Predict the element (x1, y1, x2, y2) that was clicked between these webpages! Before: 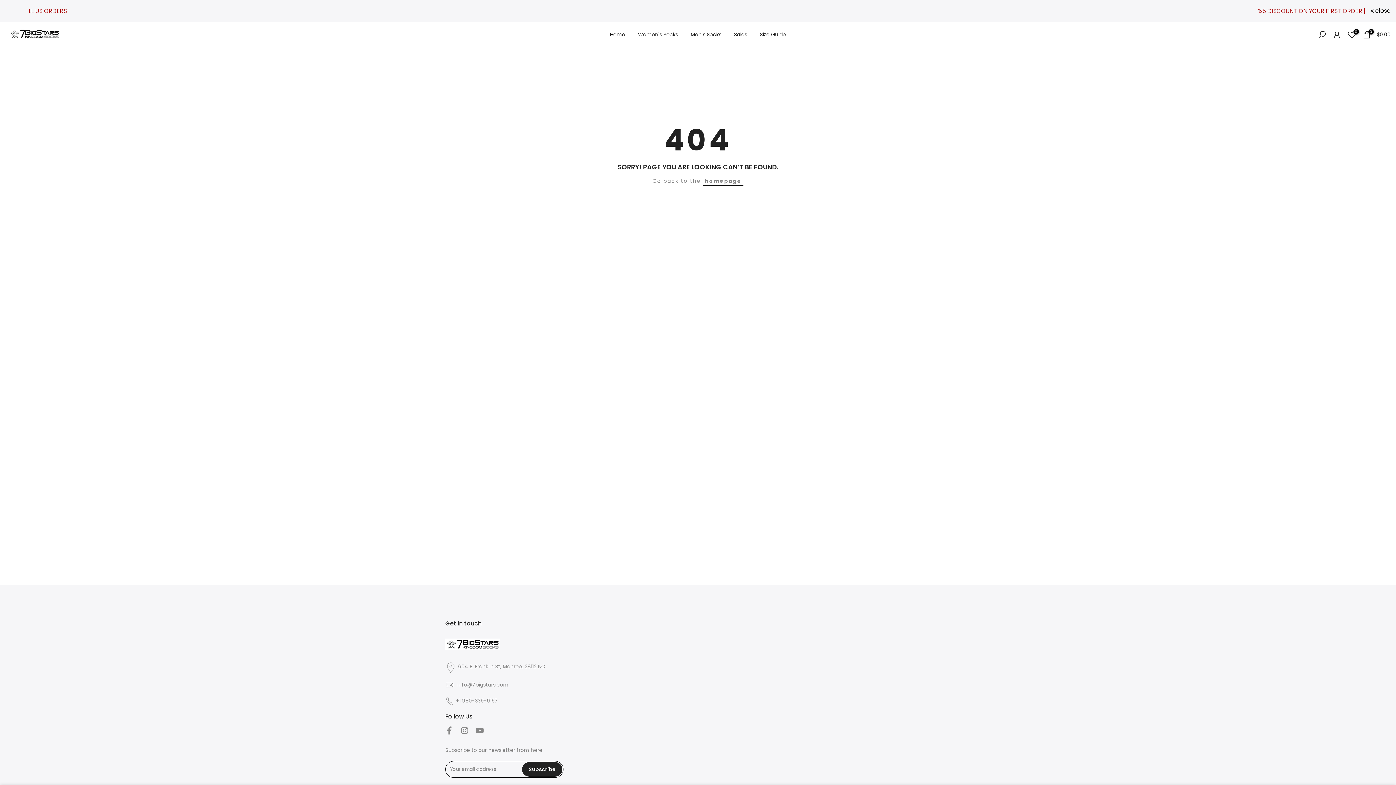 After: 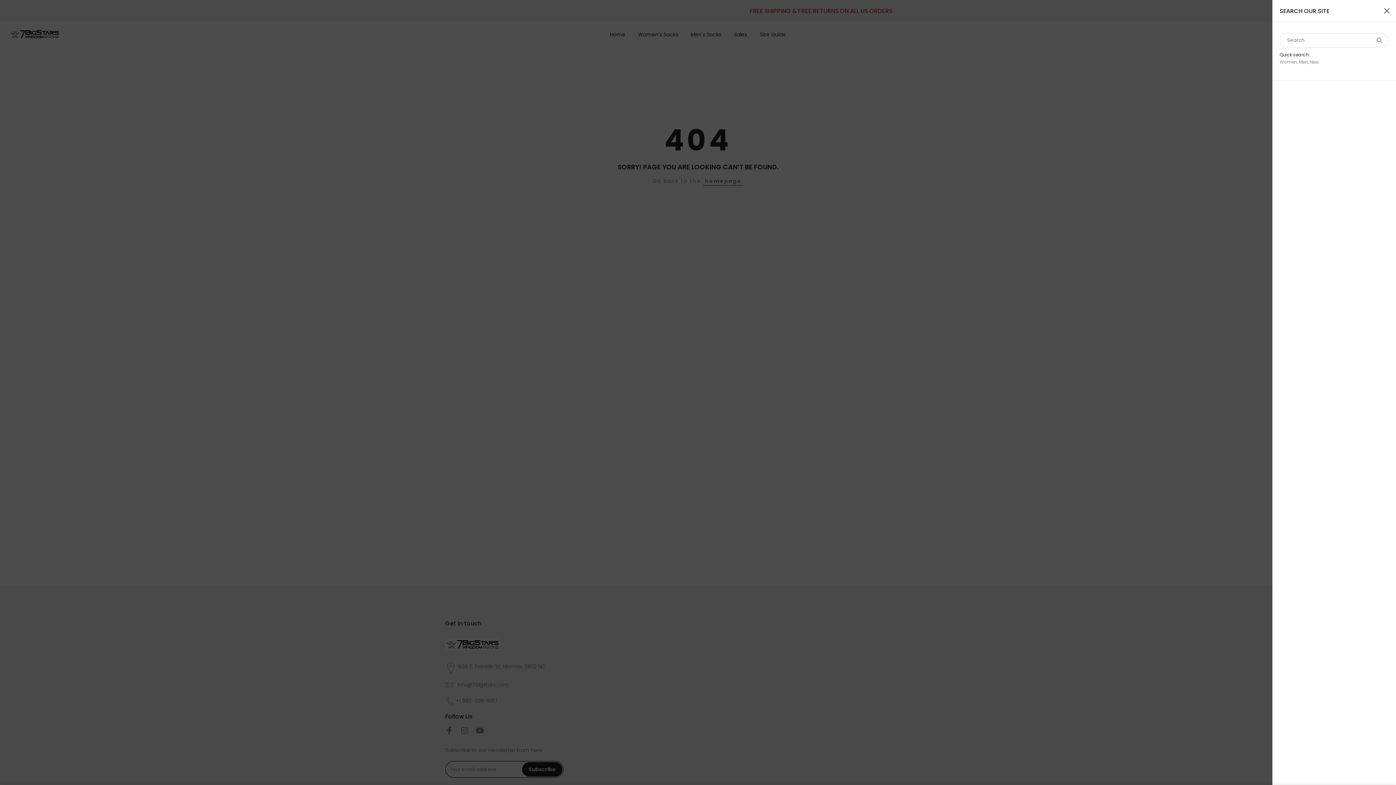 Action: bbox: (1317, 30, 1326, 39)